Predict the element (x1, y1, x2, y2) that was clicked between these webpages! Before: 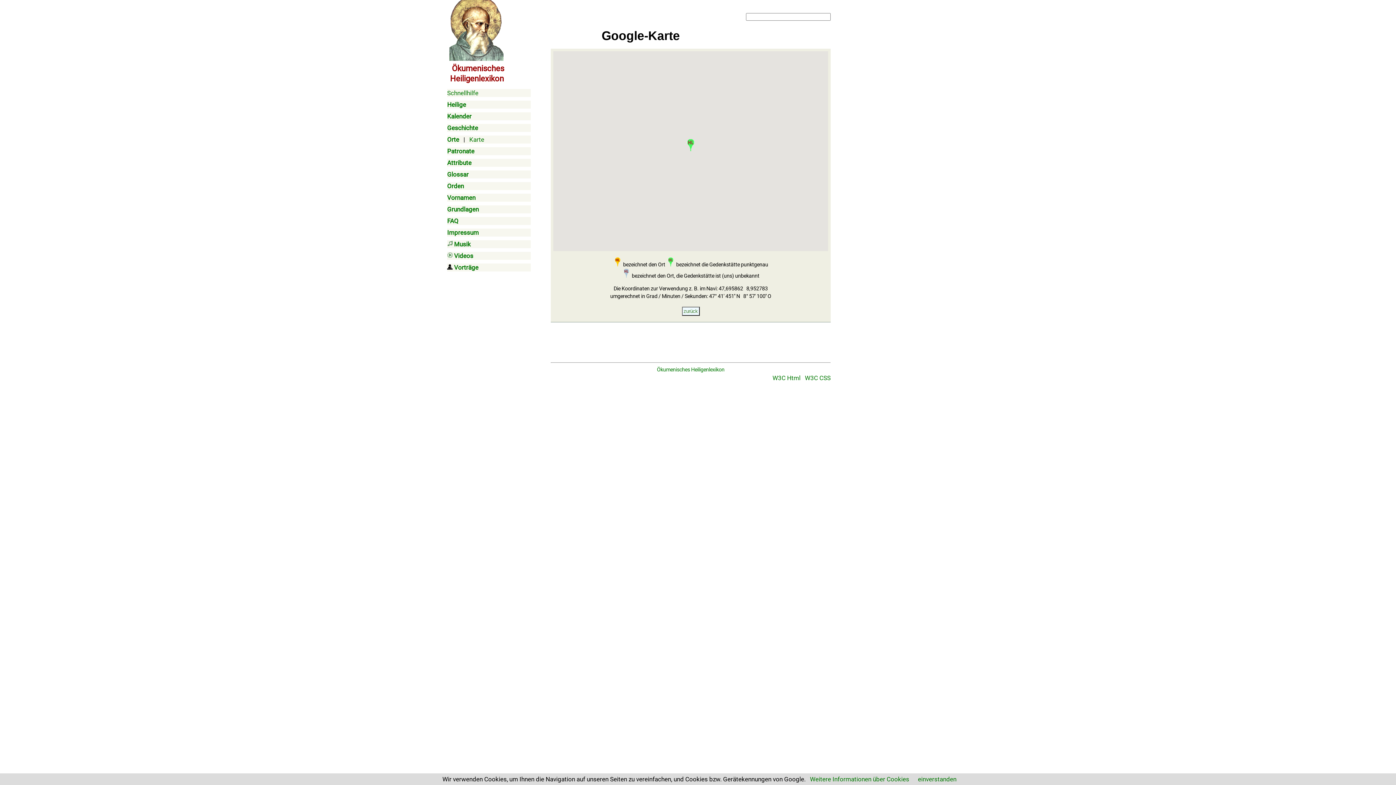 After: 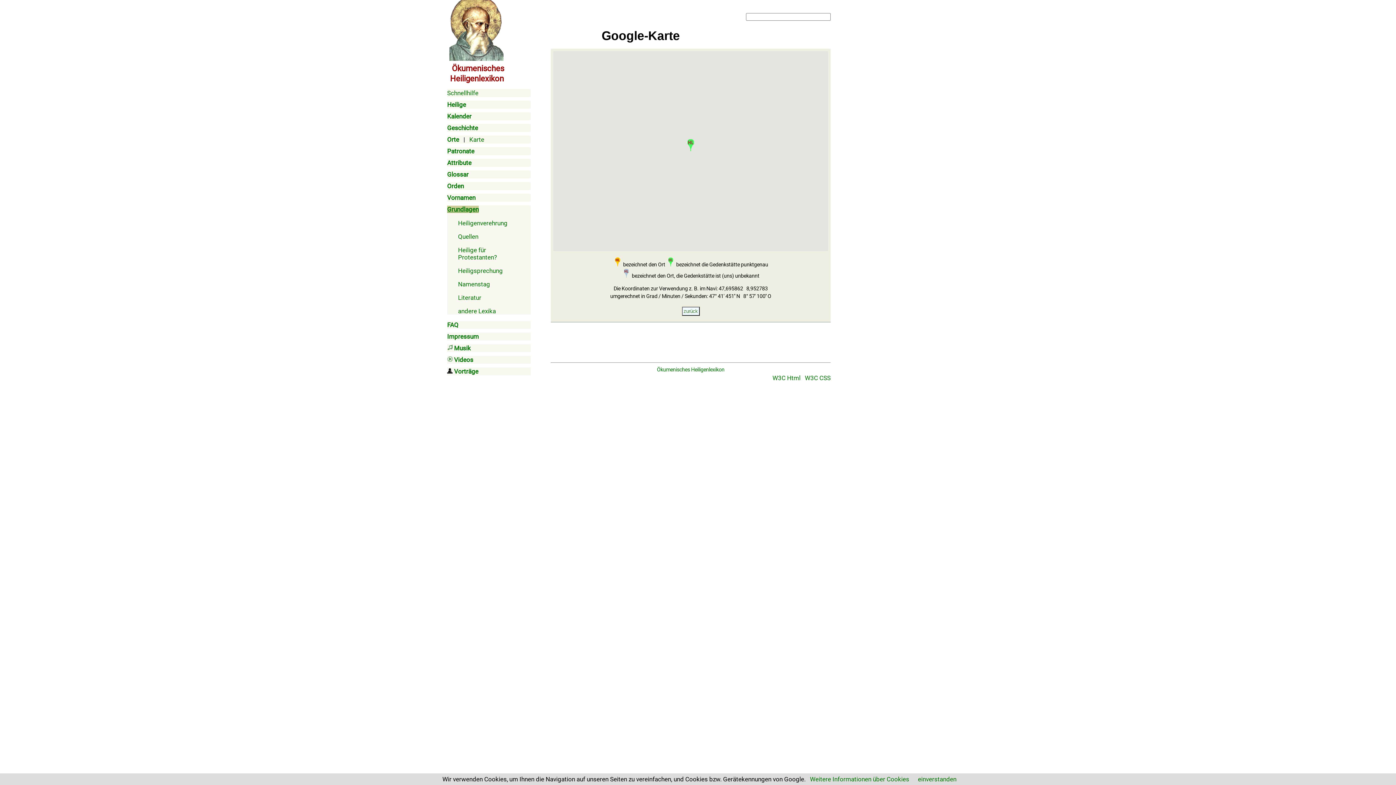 Action: bbox: (447, 205, 478, 213) label: Grundlagen